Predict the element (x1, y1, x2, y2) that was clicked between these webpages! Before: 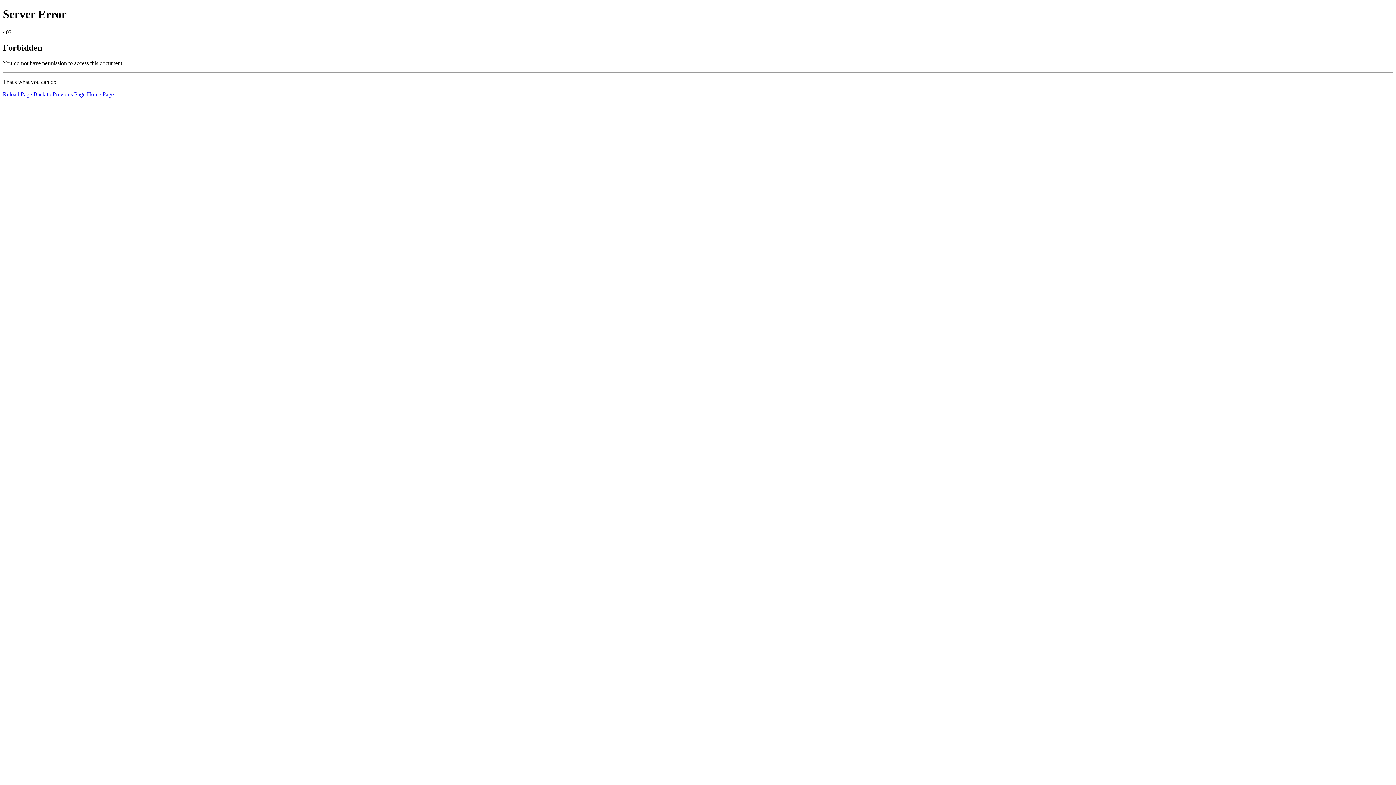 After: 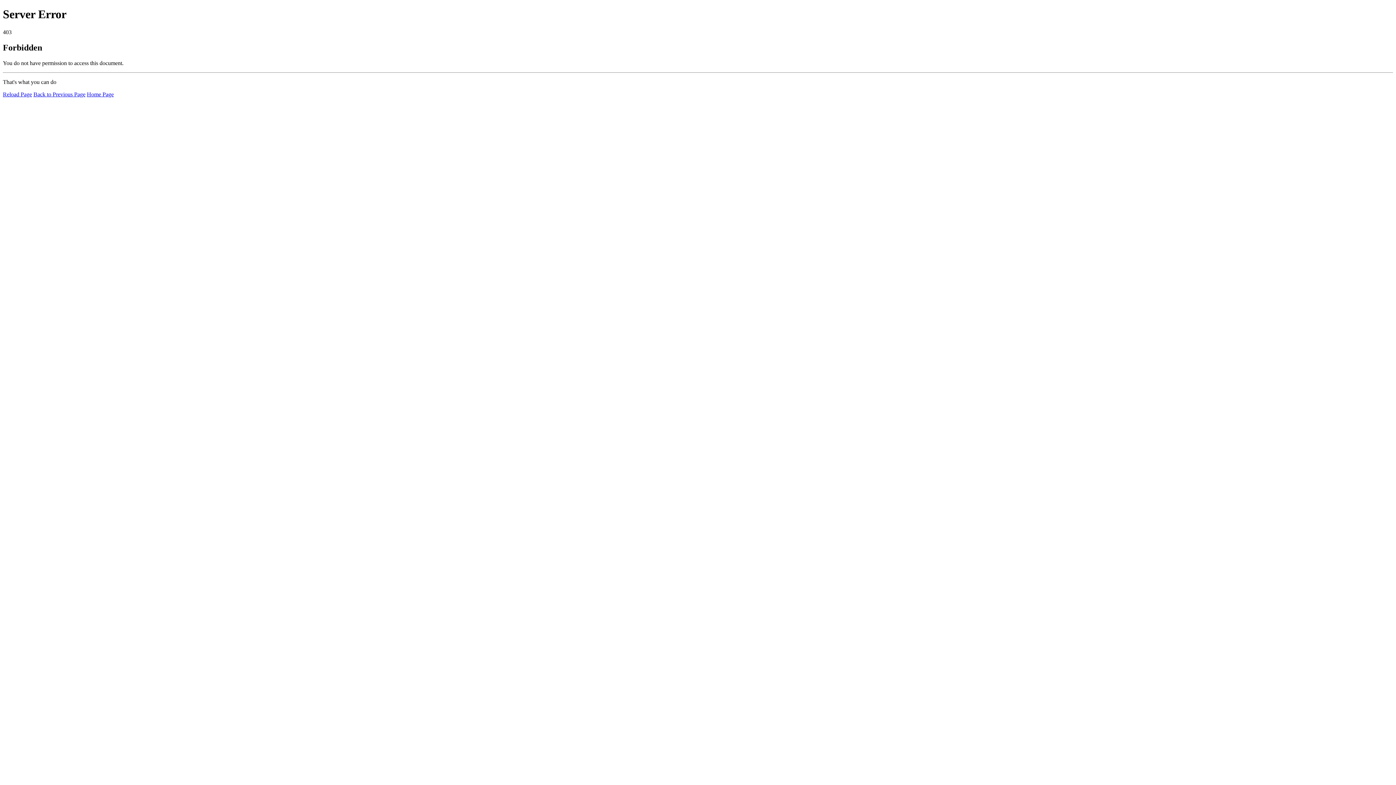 Action: bbox: (86, 91, 113, 97) label: Home Page